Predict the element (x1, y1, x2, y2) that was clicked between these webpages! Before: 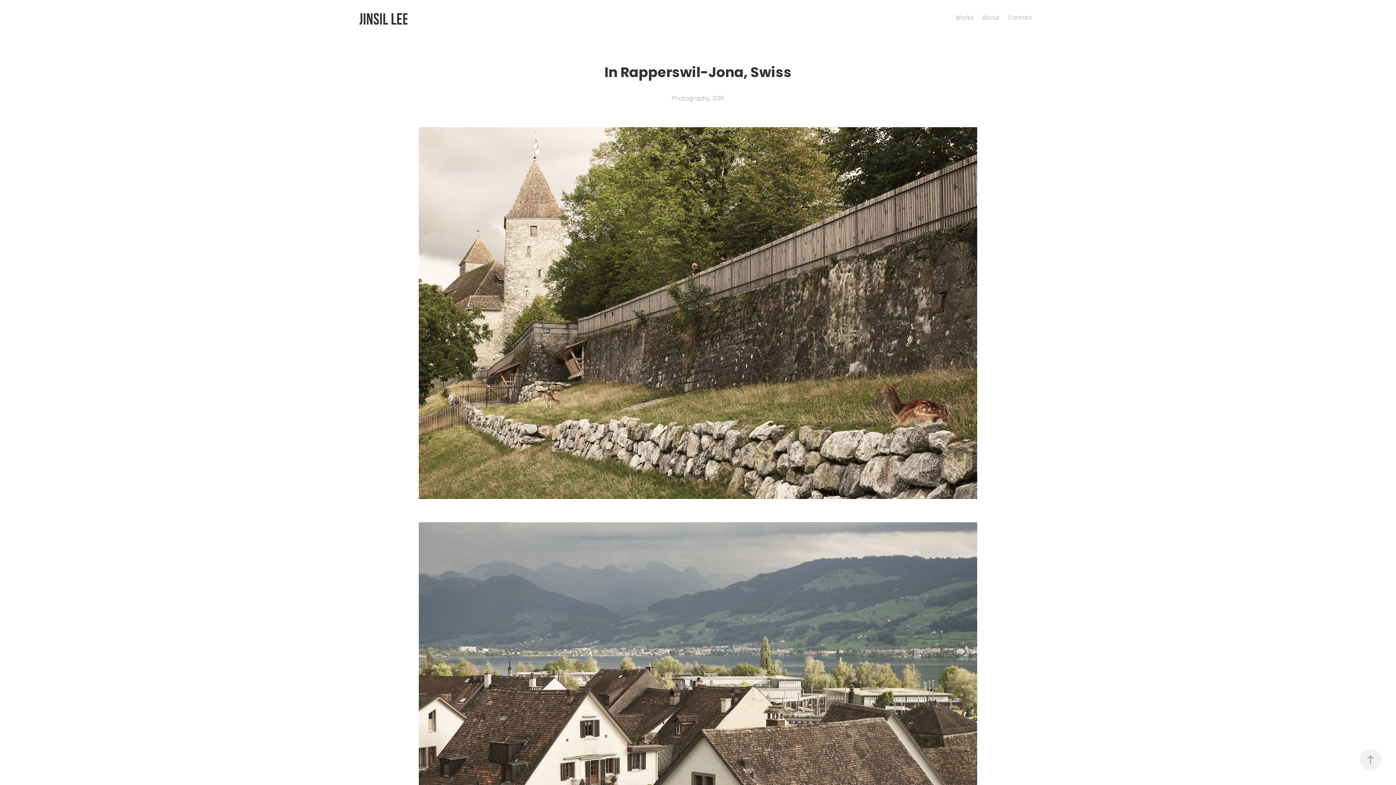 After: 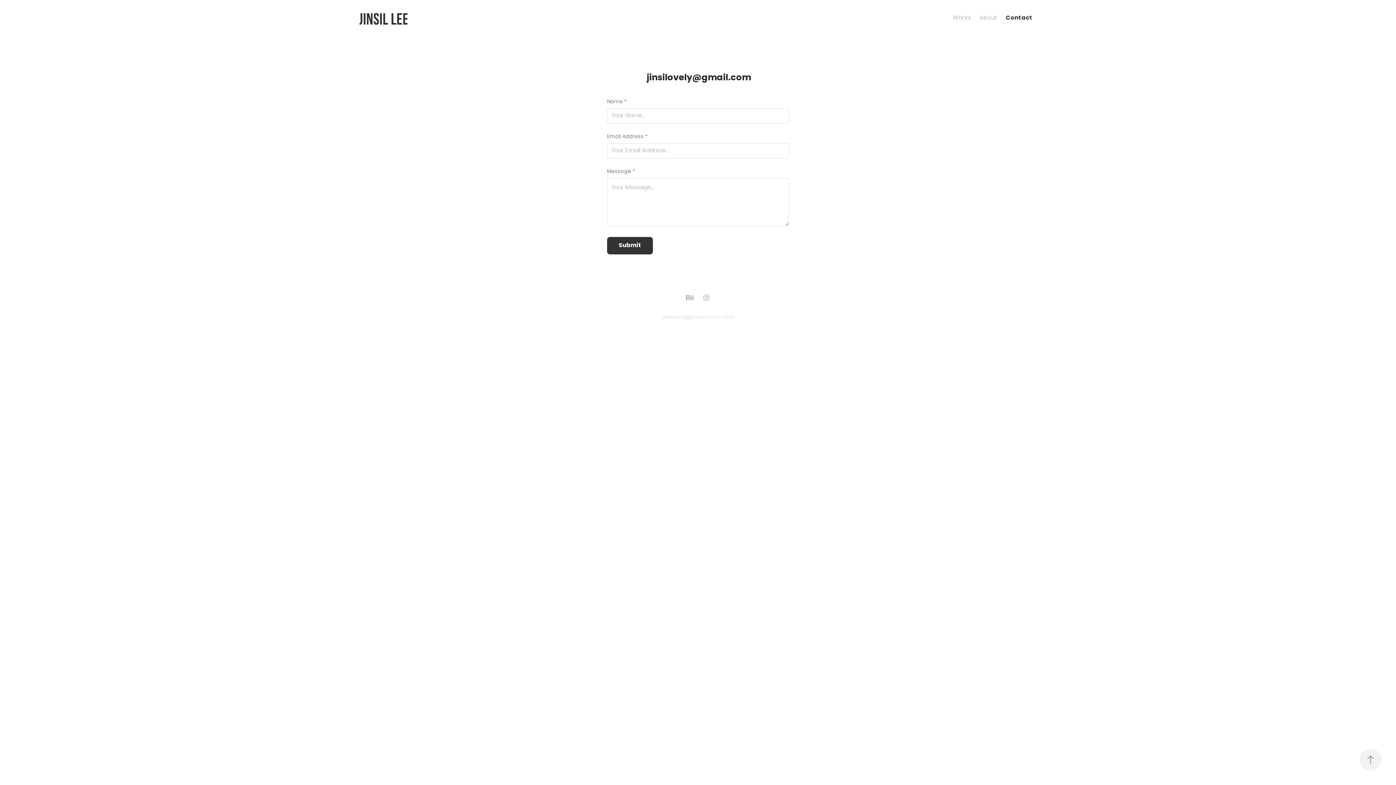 Action: label: Contact bbox: (1008, 13, 1032, 22)